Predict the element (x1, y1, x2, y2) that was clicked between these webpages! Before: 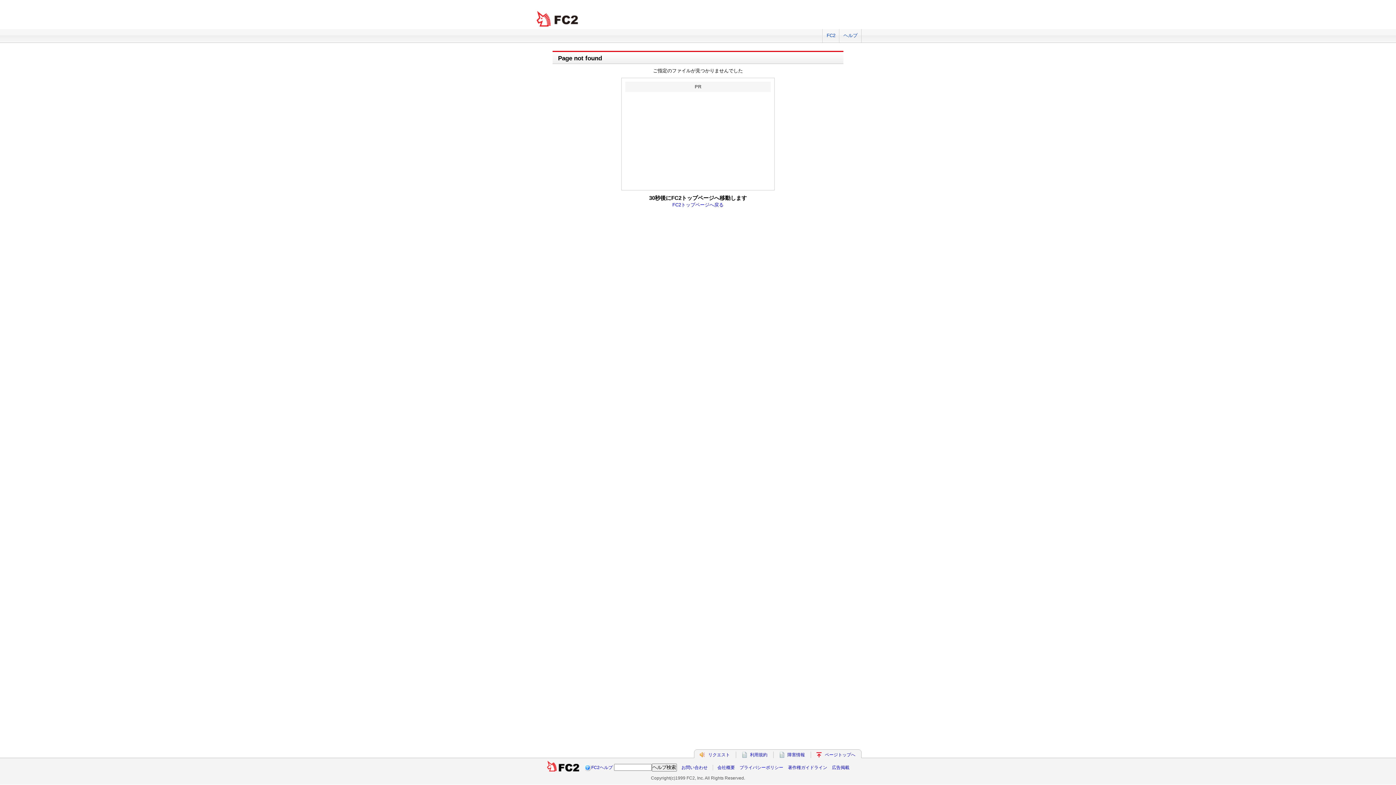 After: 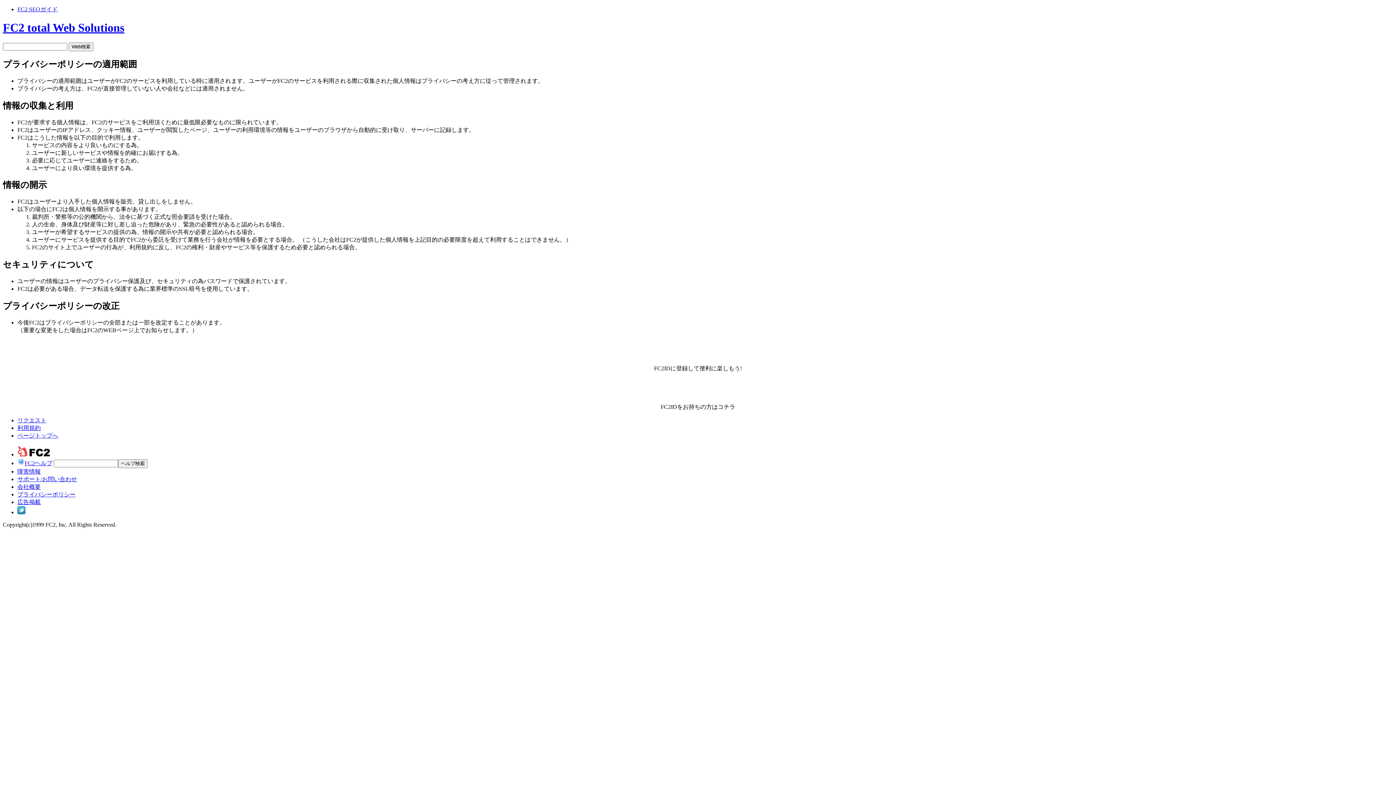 Action: bbox: (739, 765, 783, 770) label: プライバシーポリシー